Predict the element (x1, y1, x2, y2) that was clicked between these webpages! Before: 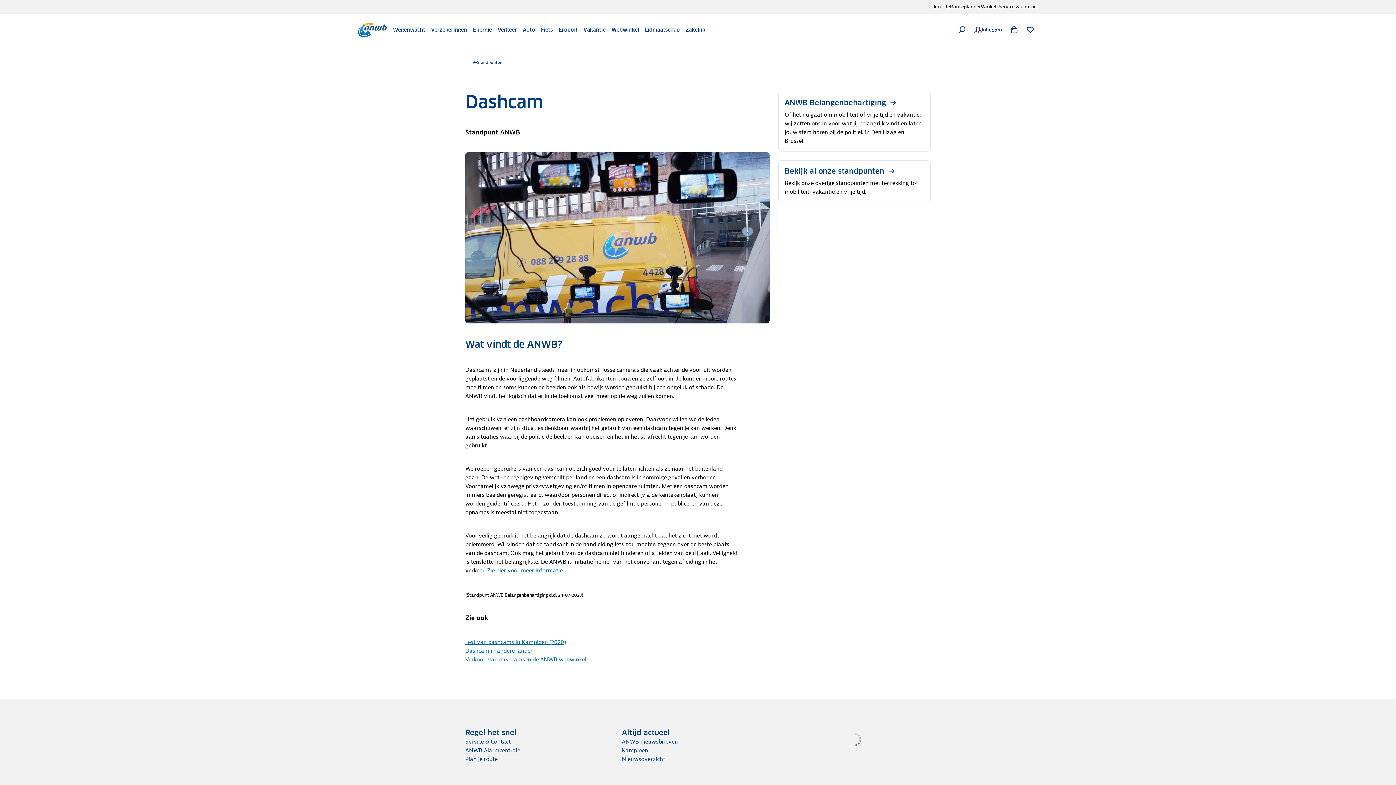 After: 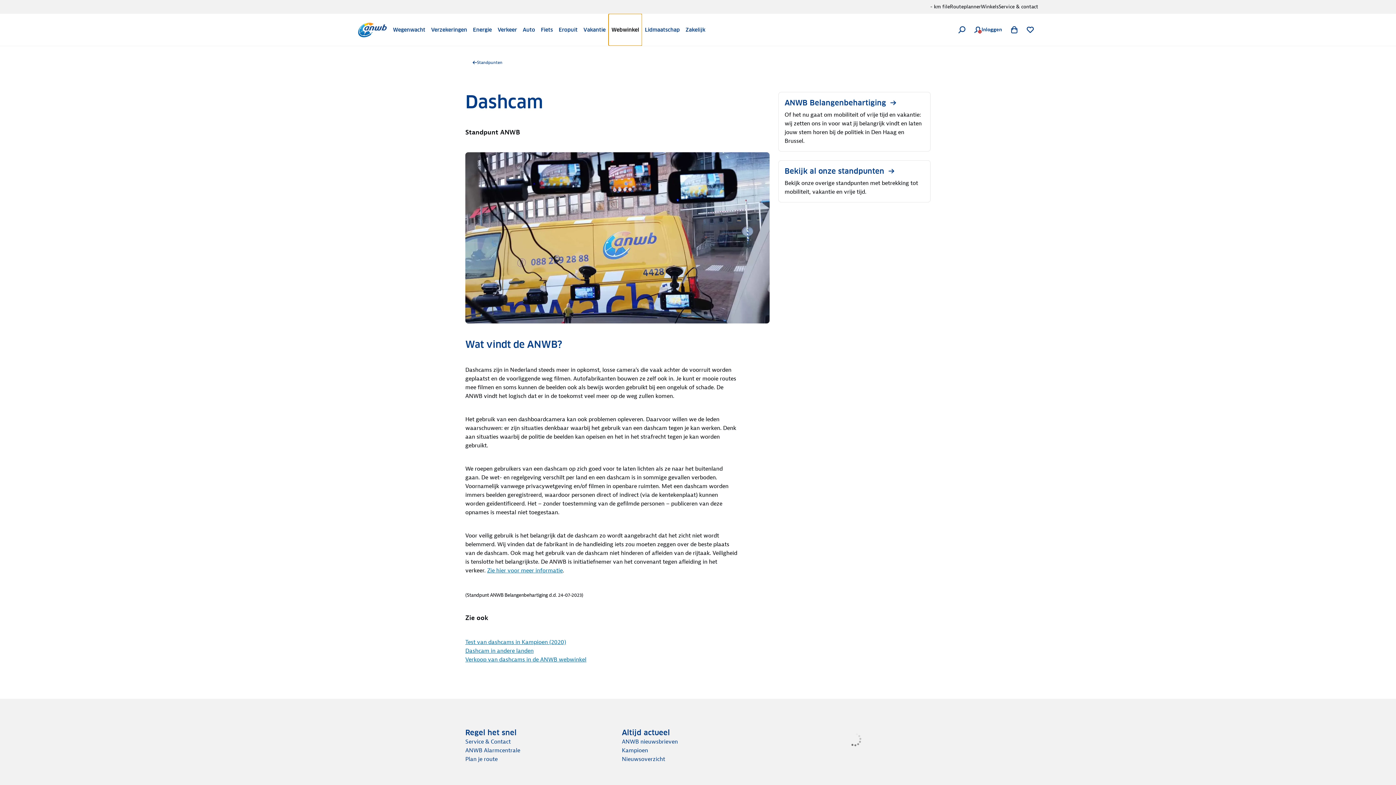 Action: label: Webwinkel bbox: (608, 13, 642, 45)